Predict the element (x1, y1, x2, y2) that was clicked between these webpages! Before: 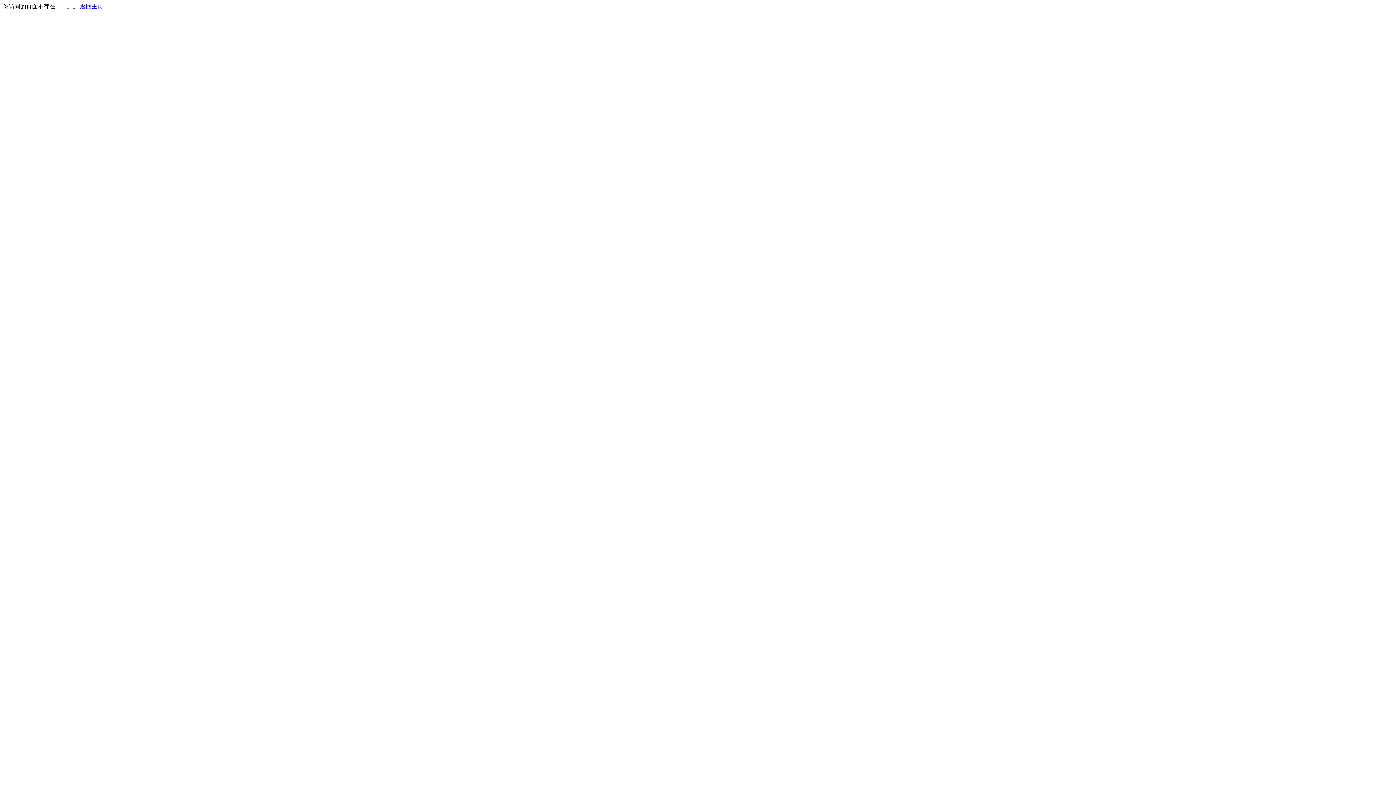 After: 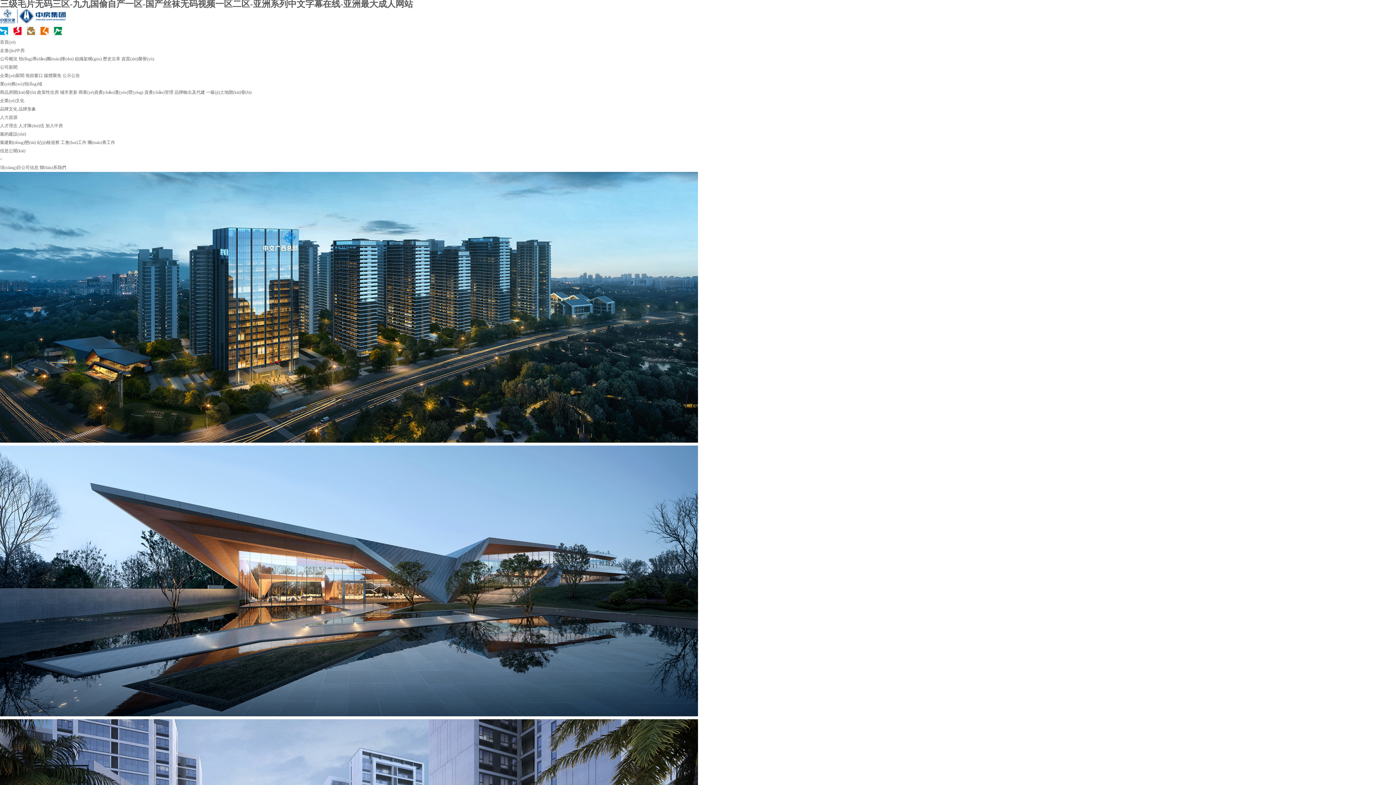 Action: bbox: (80, 3, 103, 9) label: 返回主页